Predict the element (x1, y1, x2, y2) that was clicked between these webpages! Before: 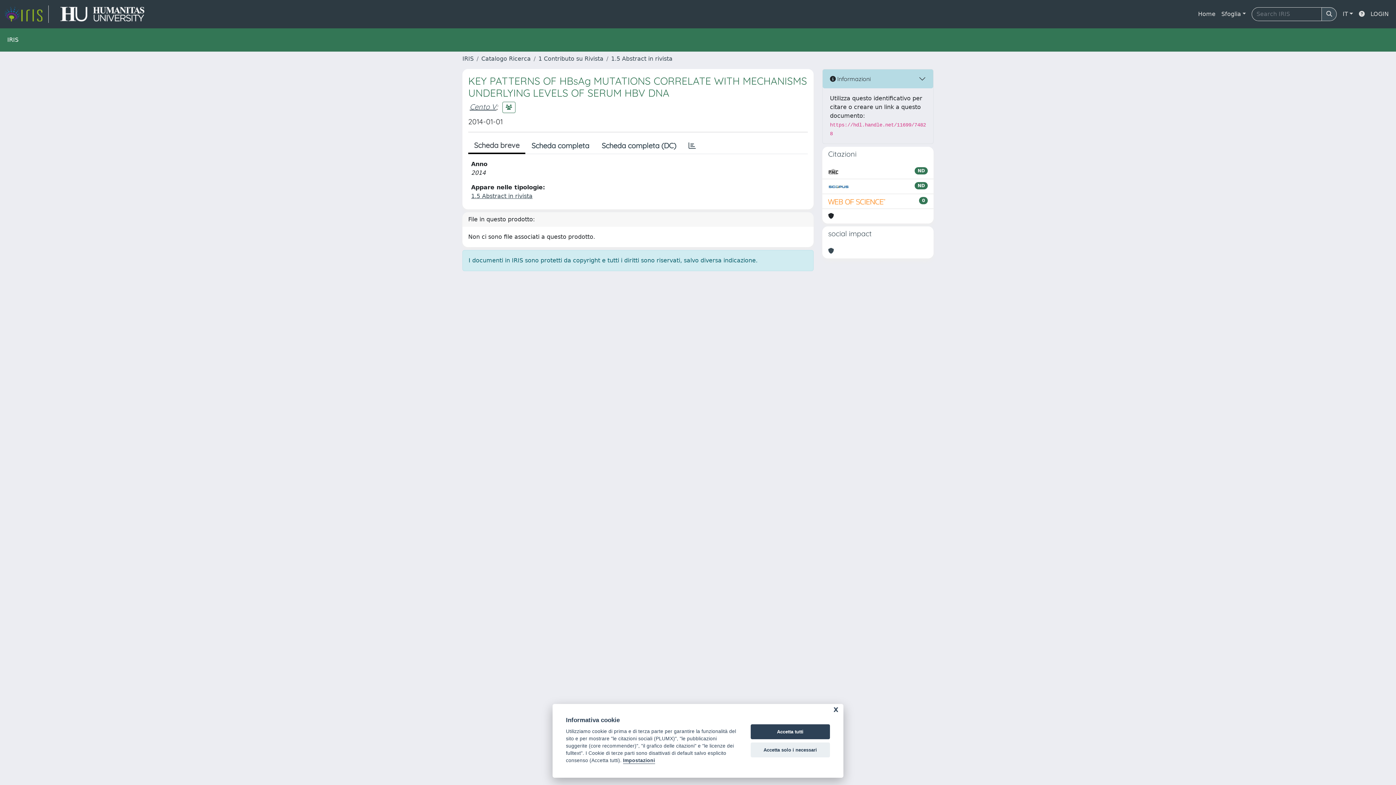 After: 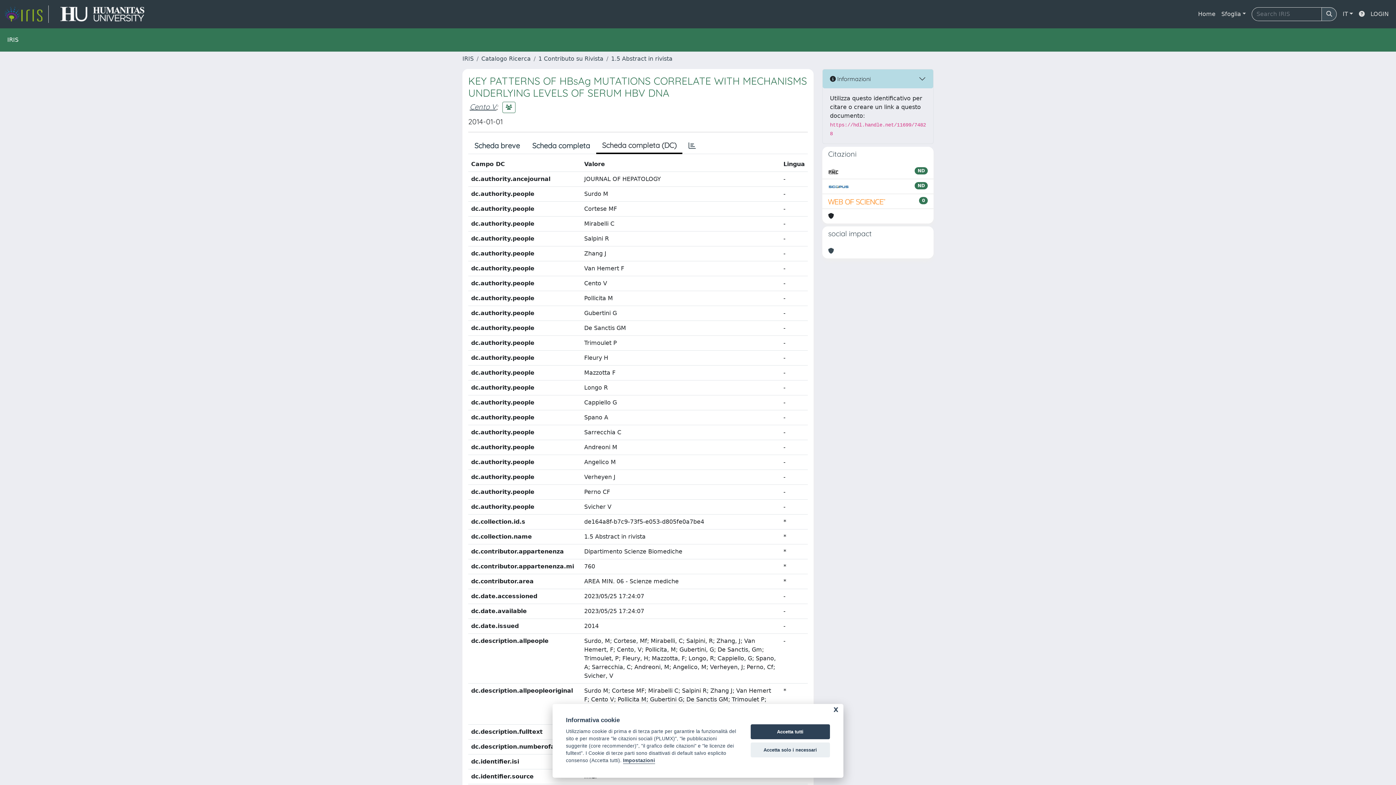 Action: label: Scheda completa (DC) bbox: (595, 138, 682, 153)